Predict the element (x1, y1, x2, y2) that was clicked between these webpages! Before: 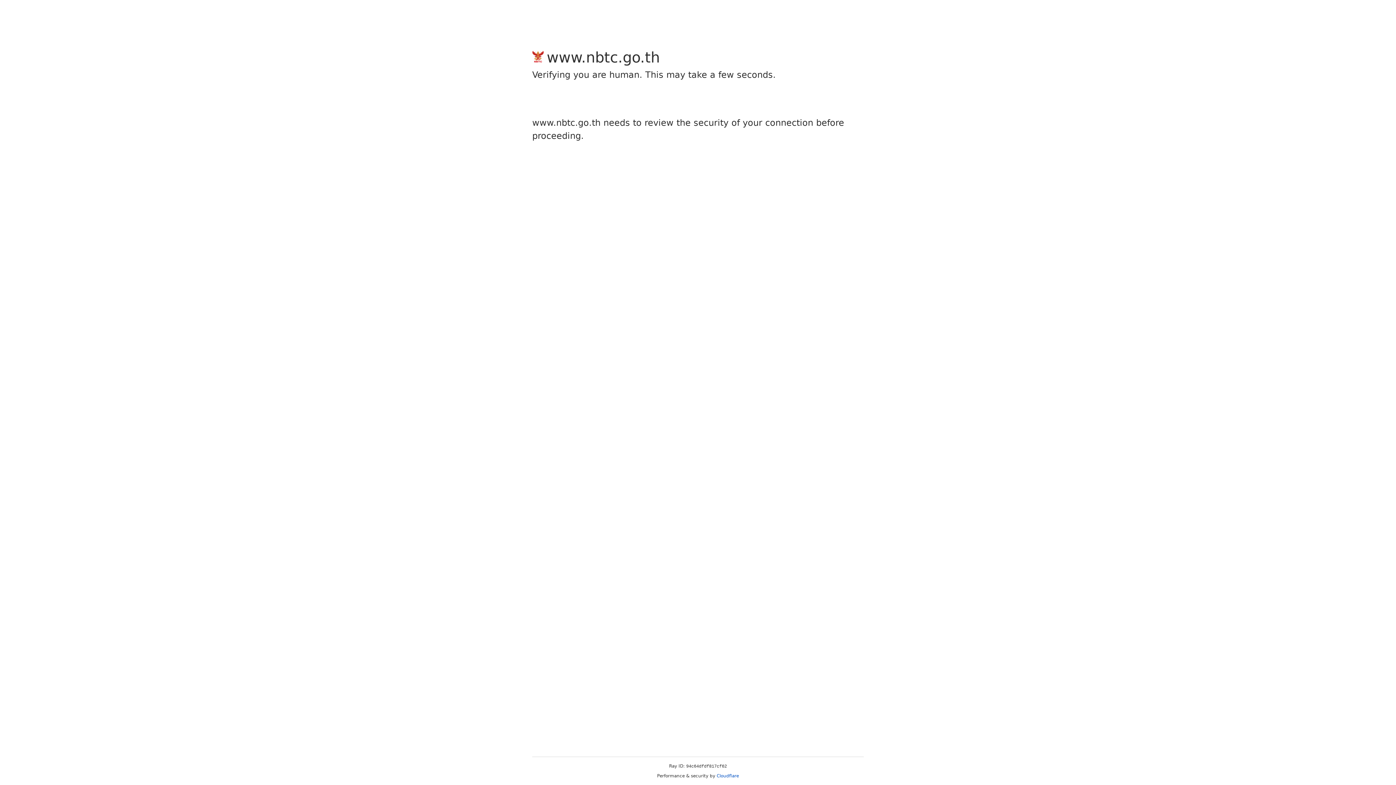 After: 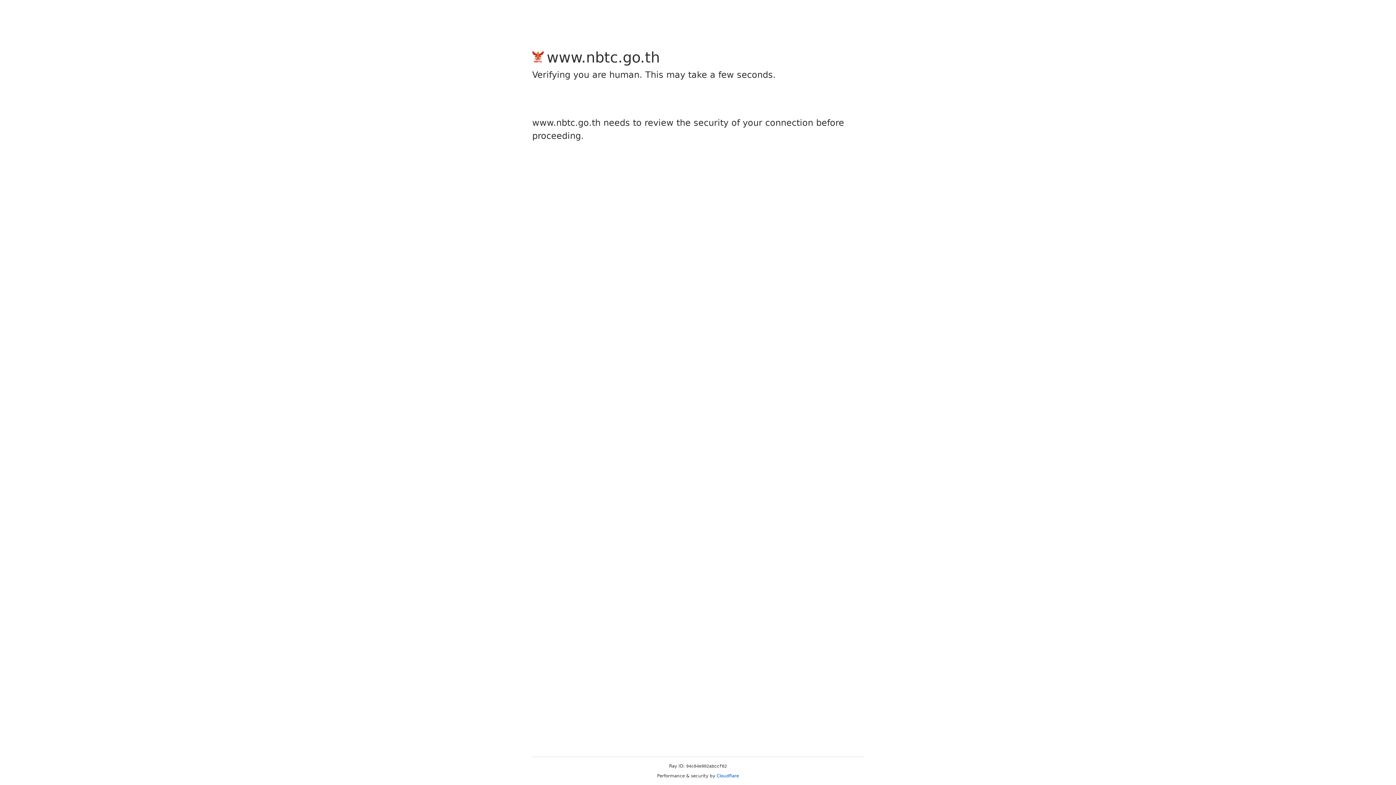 Action: label: Cloudflare bbox: (716, 773, 739, 778)